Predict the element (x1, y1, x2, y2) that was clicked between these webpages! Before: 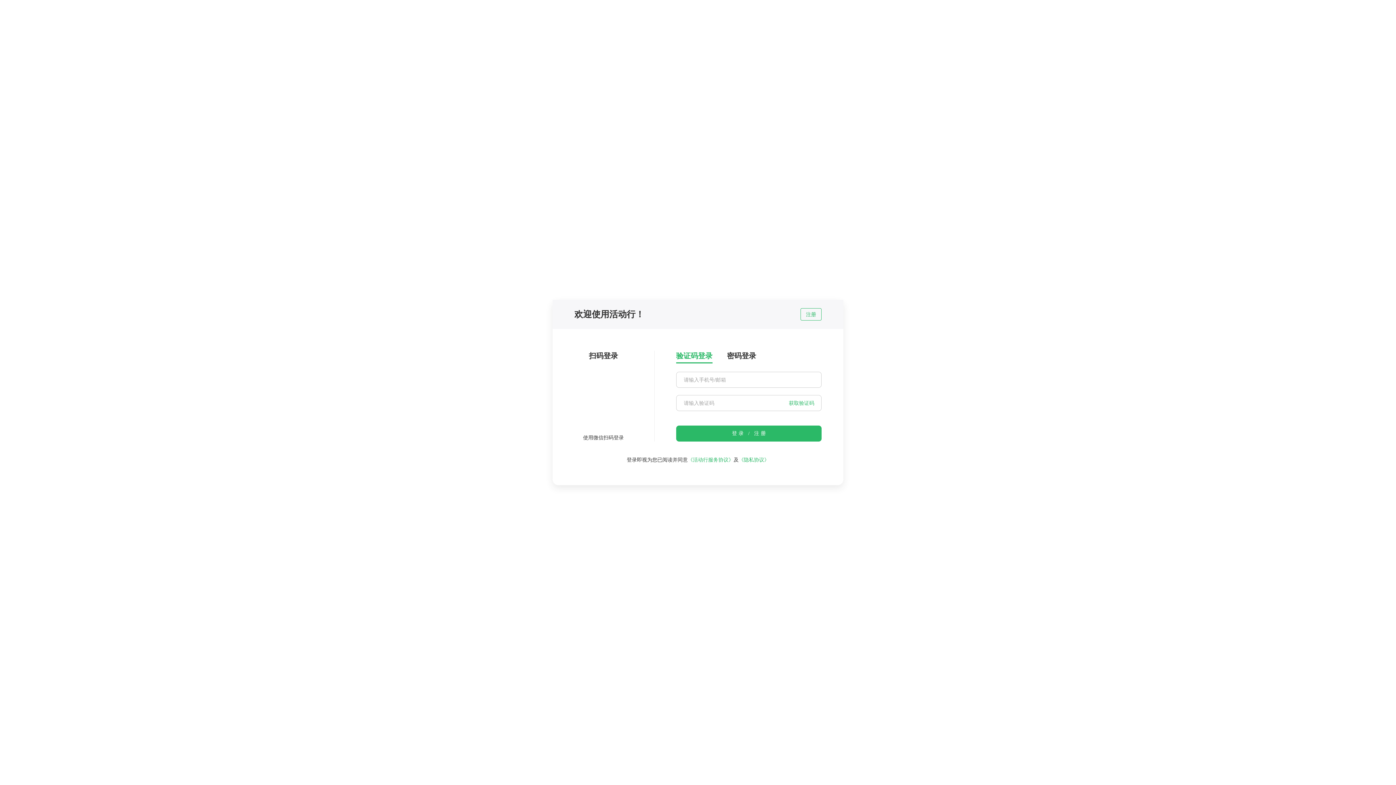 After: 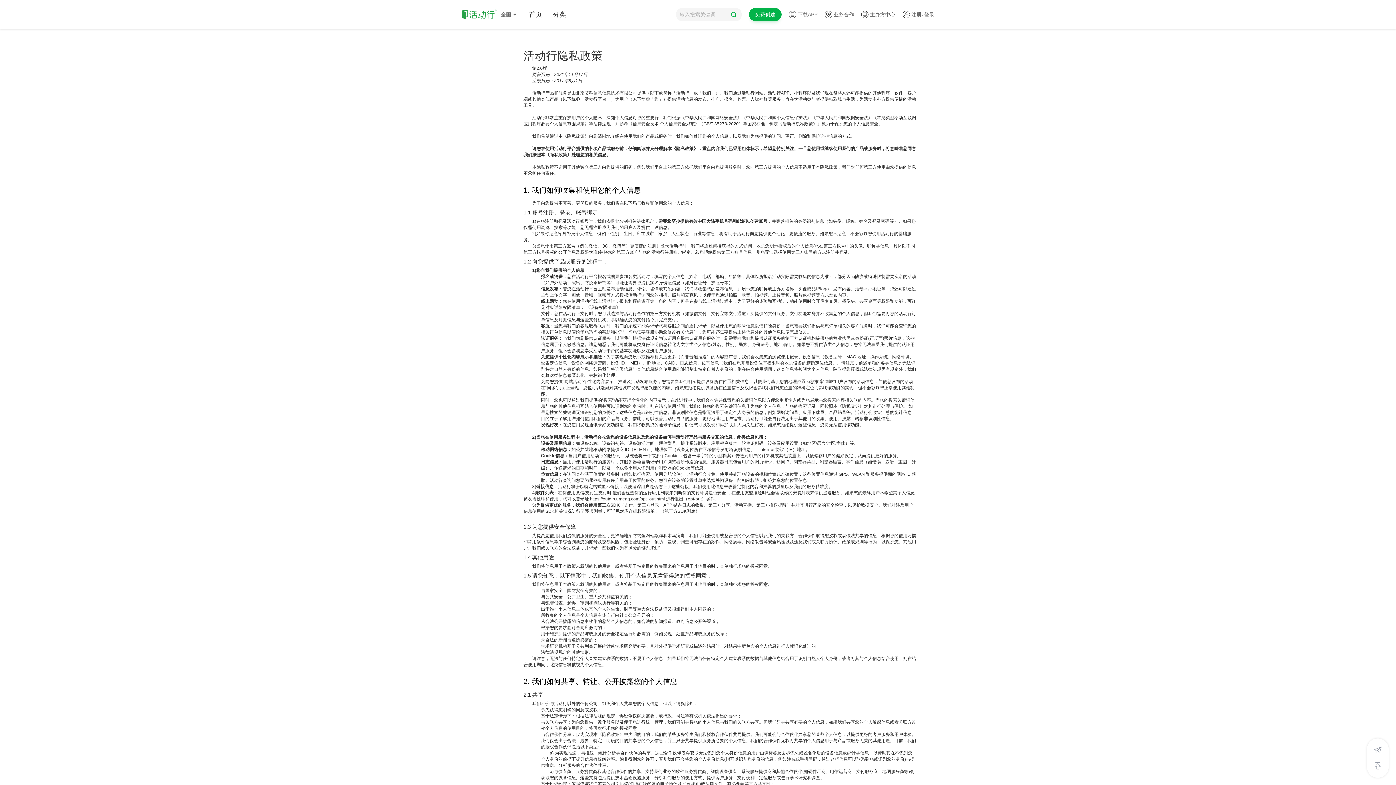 Action: bbox: (738, 457, 769, 462) label: 《隐私协议》